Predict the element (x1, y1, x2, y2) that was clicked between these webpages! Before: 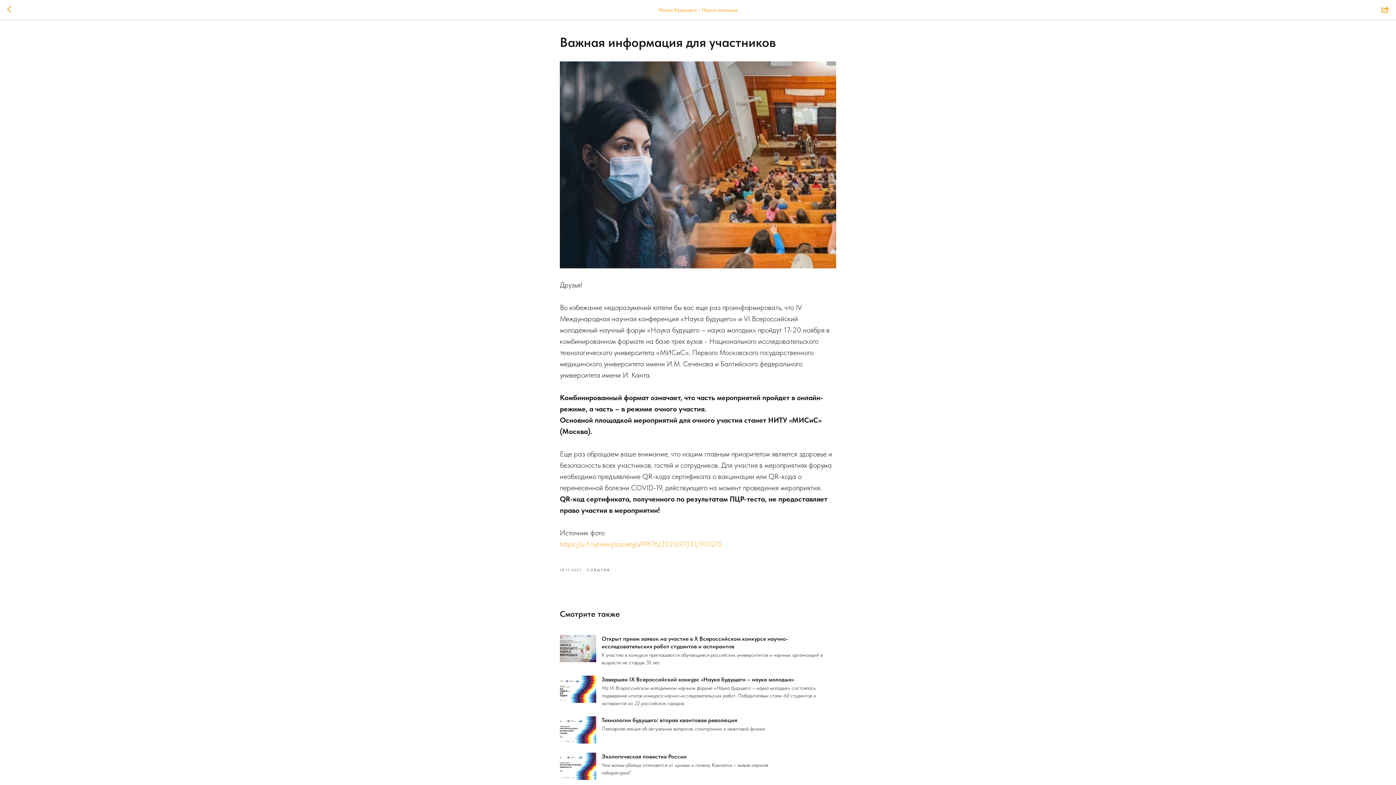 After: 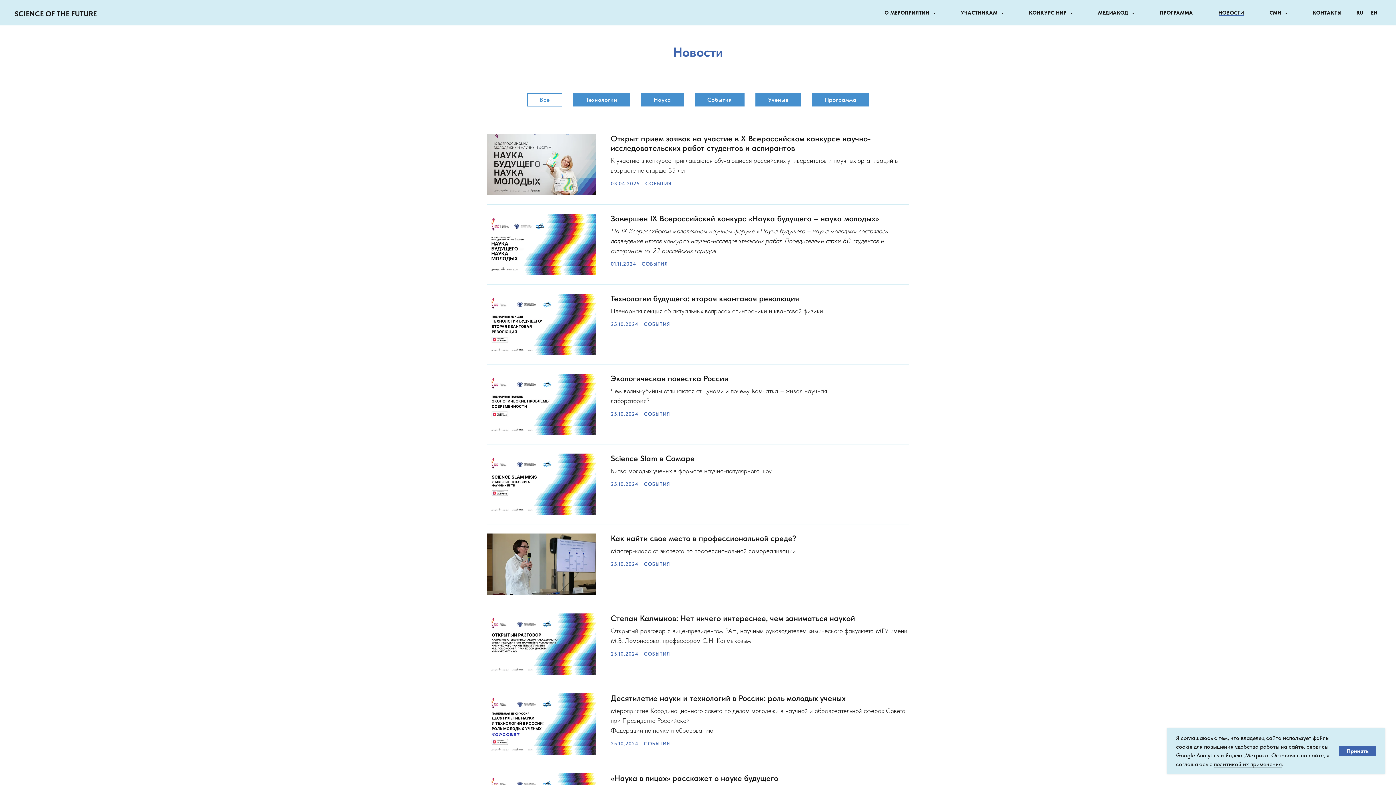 Action: bbox: (7, 5, 15, 14)